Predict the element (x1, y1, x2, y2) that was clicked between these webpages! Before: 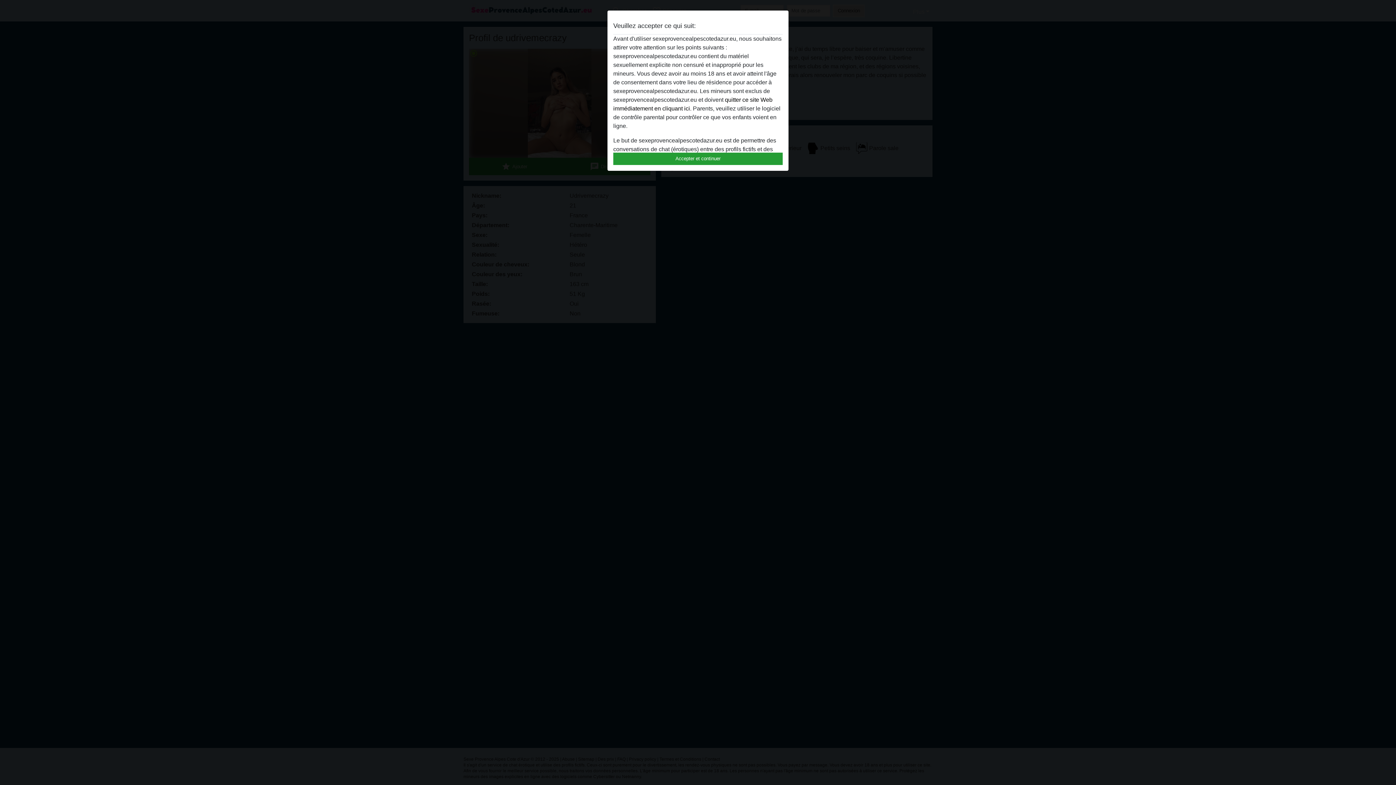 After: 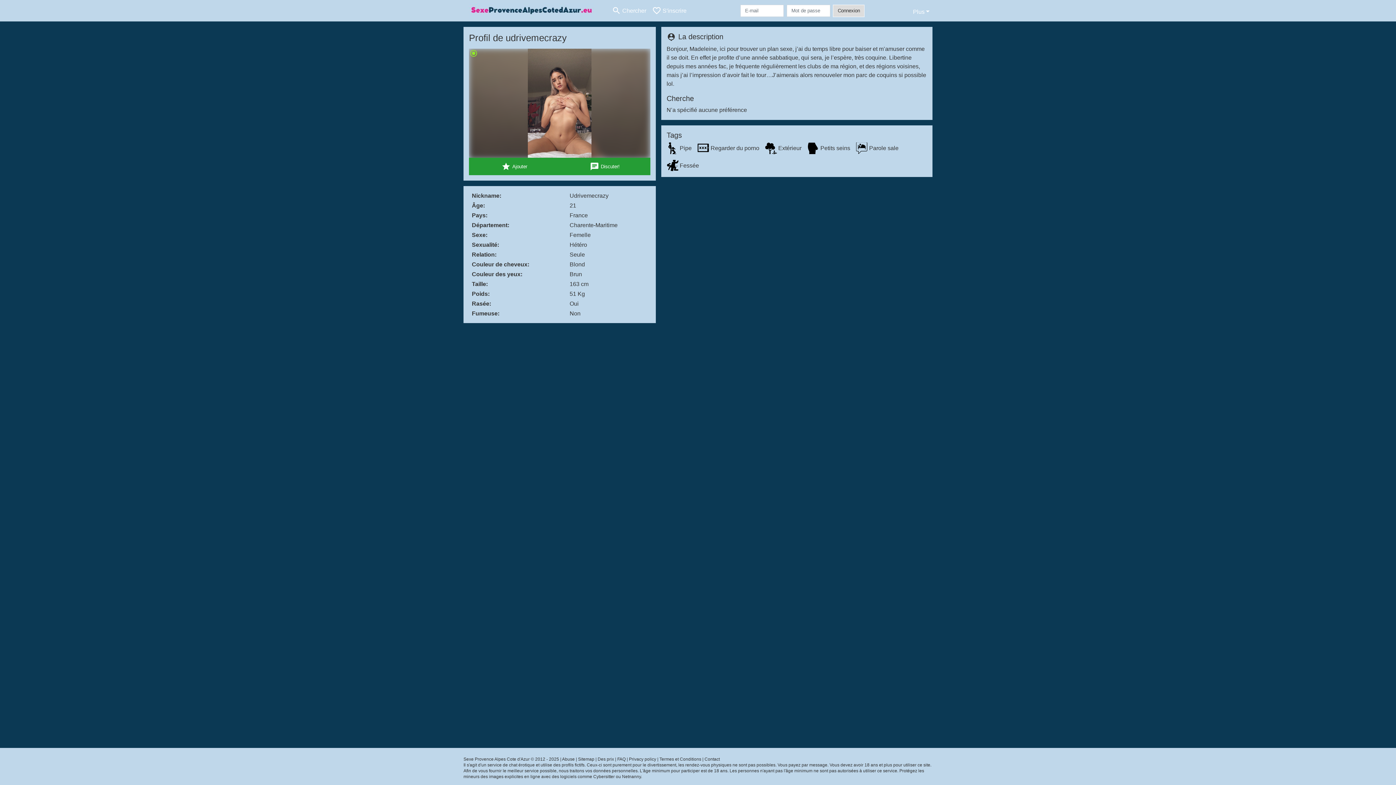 Action: bbox: (613, 152, 782, 165) label: Accepter et continuer